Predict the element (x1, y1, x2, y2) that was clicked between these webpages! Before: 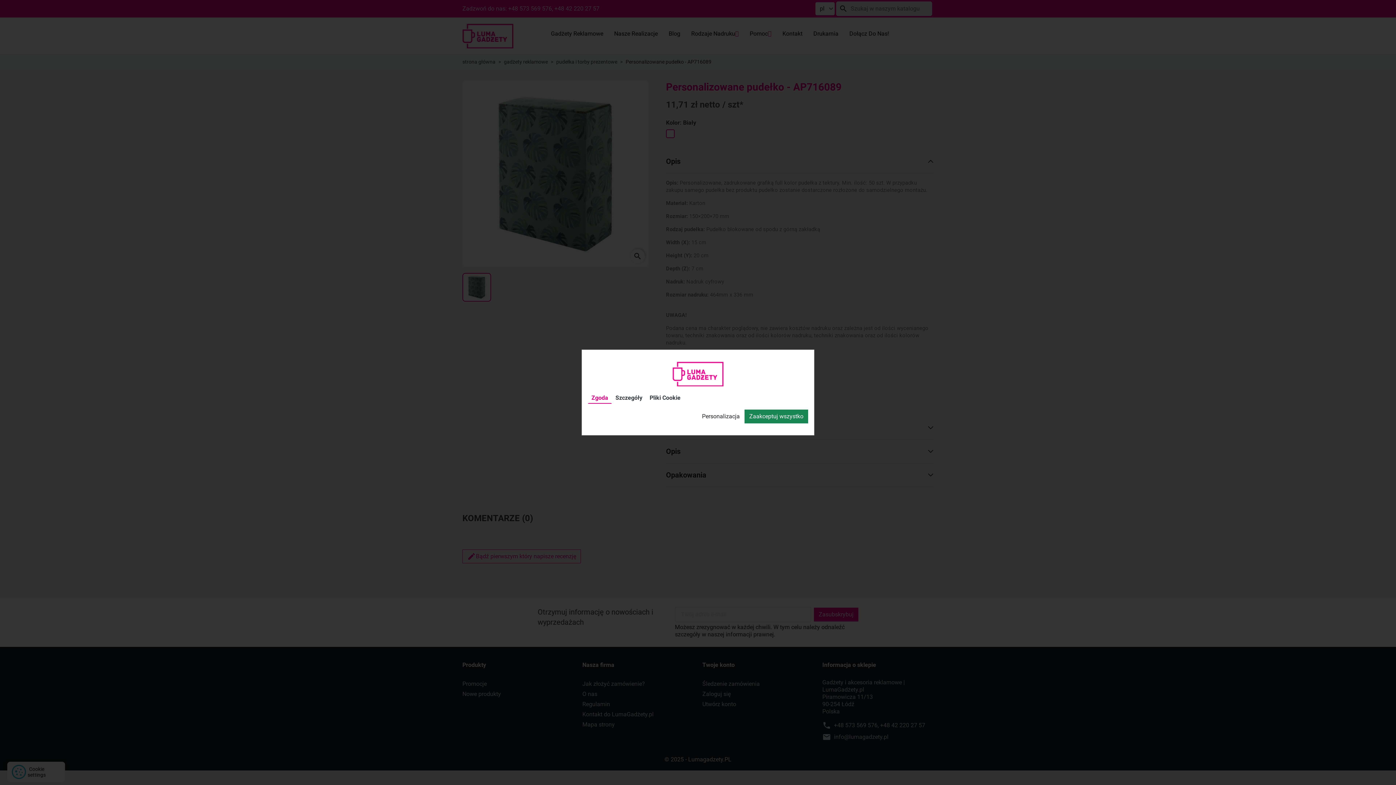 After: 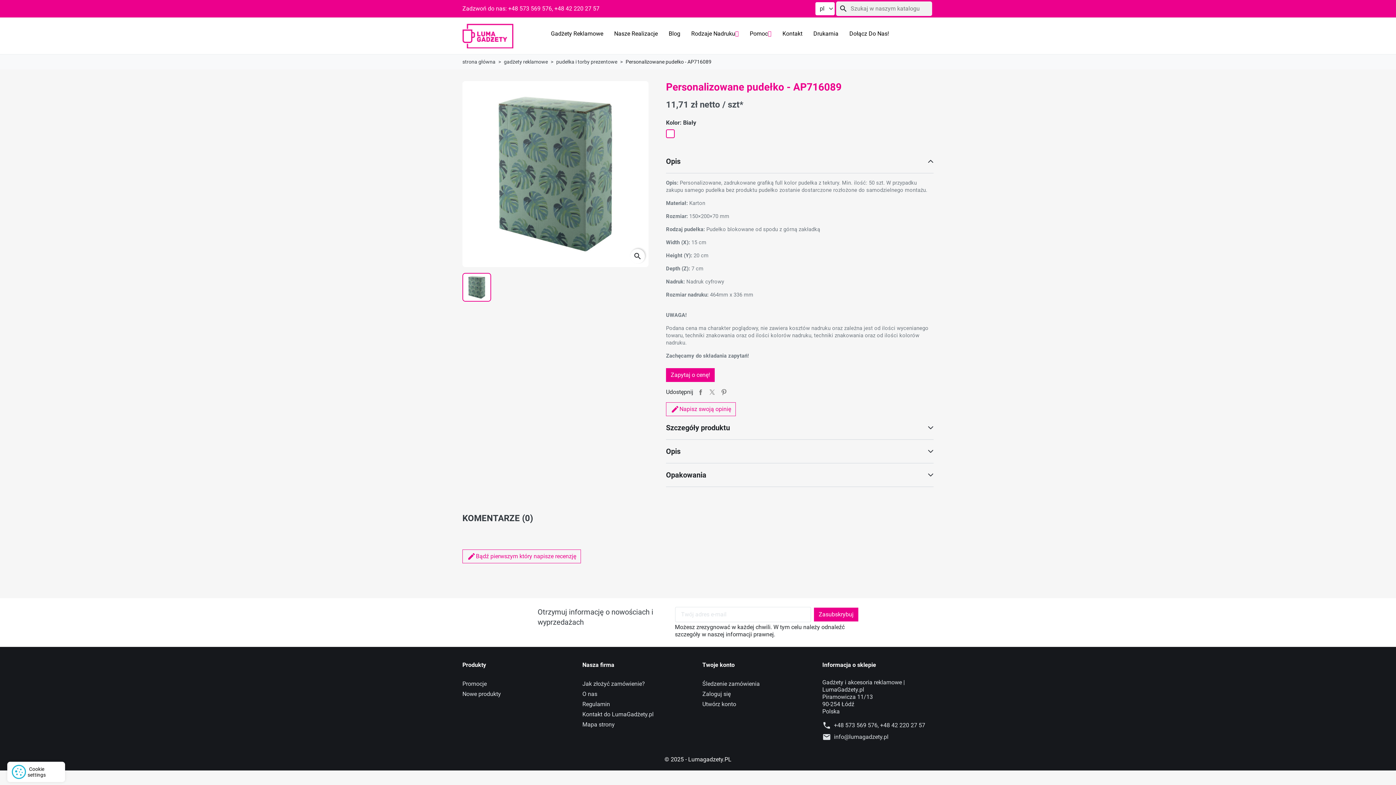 Action: bbox: (744, 409, 808, 423) label: Zaakceptuj wszystko